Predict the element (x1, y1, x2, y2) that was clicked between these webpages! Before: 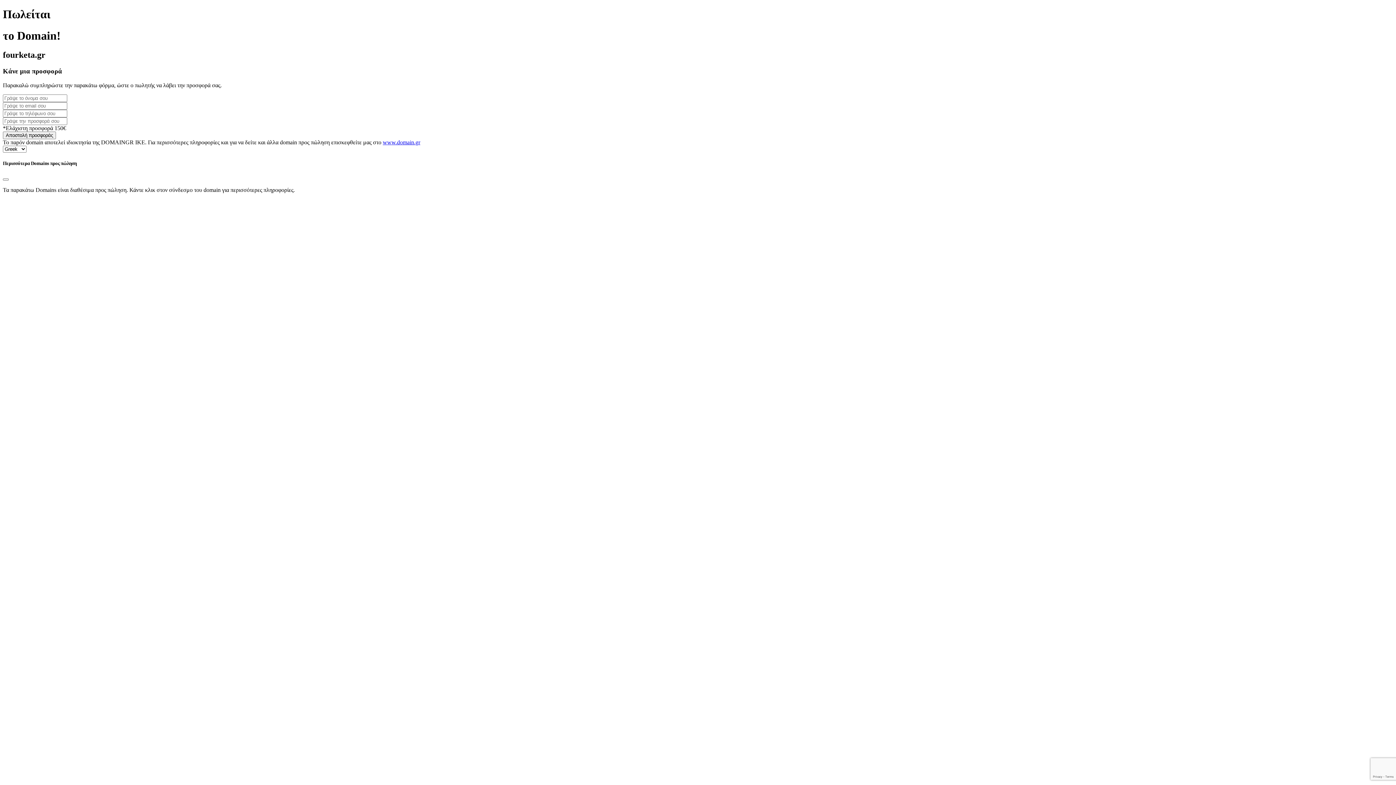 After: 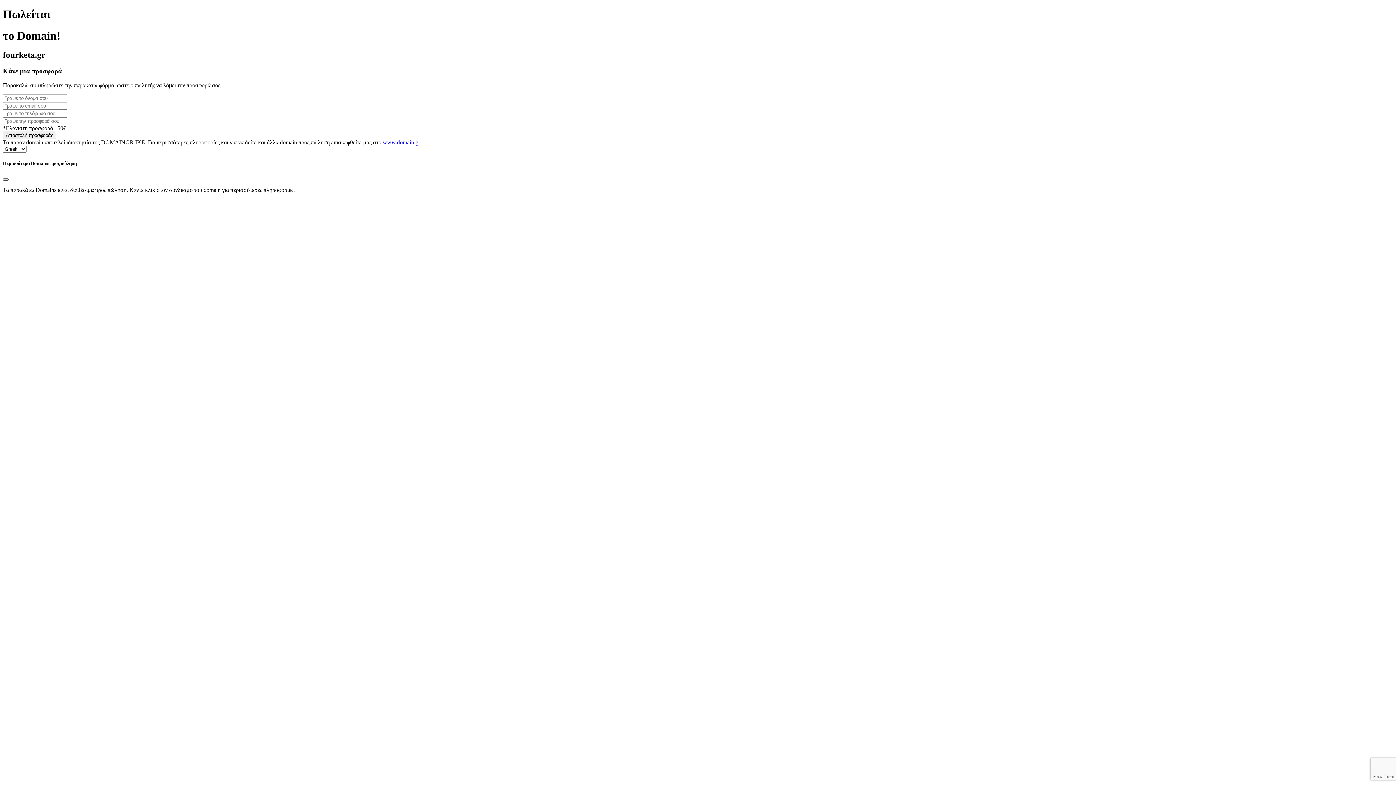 Action: label: Close bbox: (2, 178, 8, 180)